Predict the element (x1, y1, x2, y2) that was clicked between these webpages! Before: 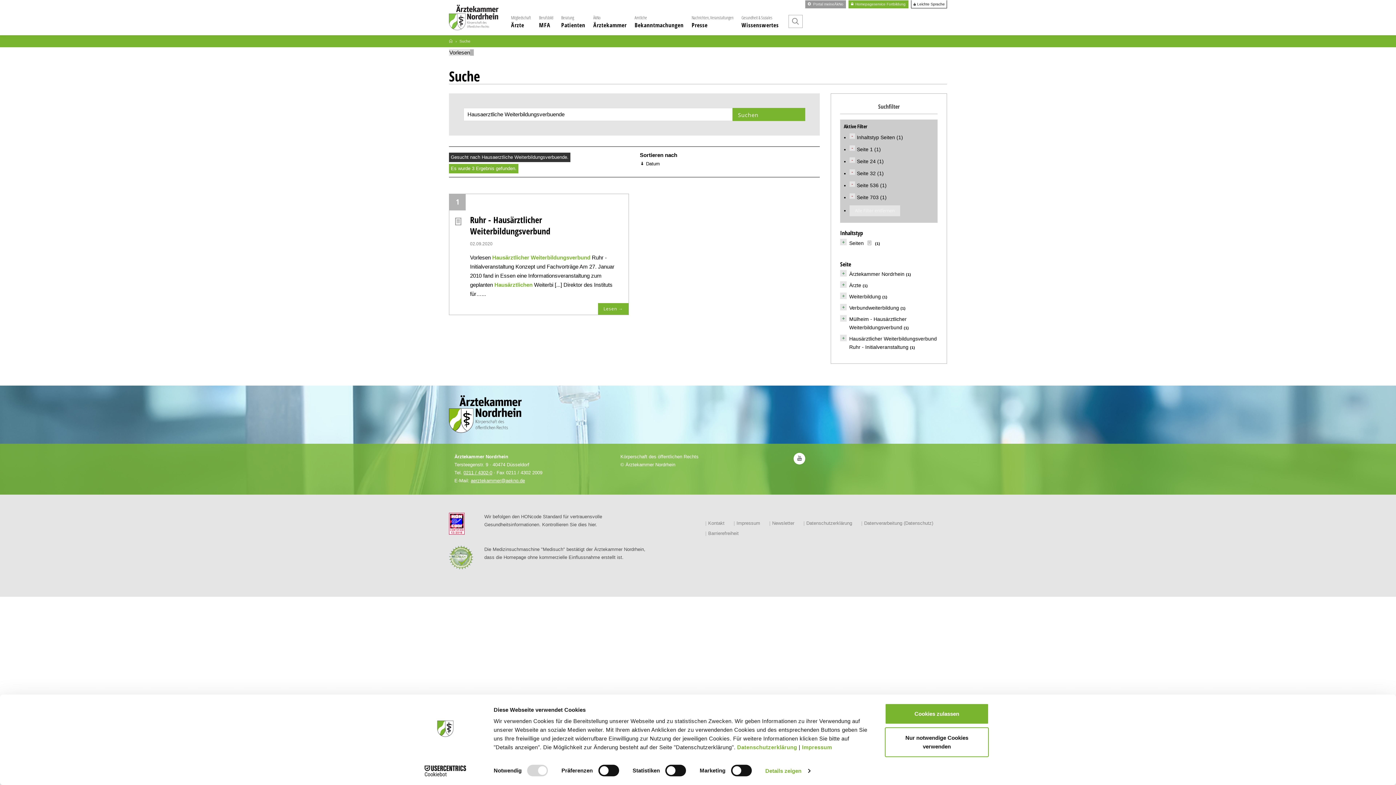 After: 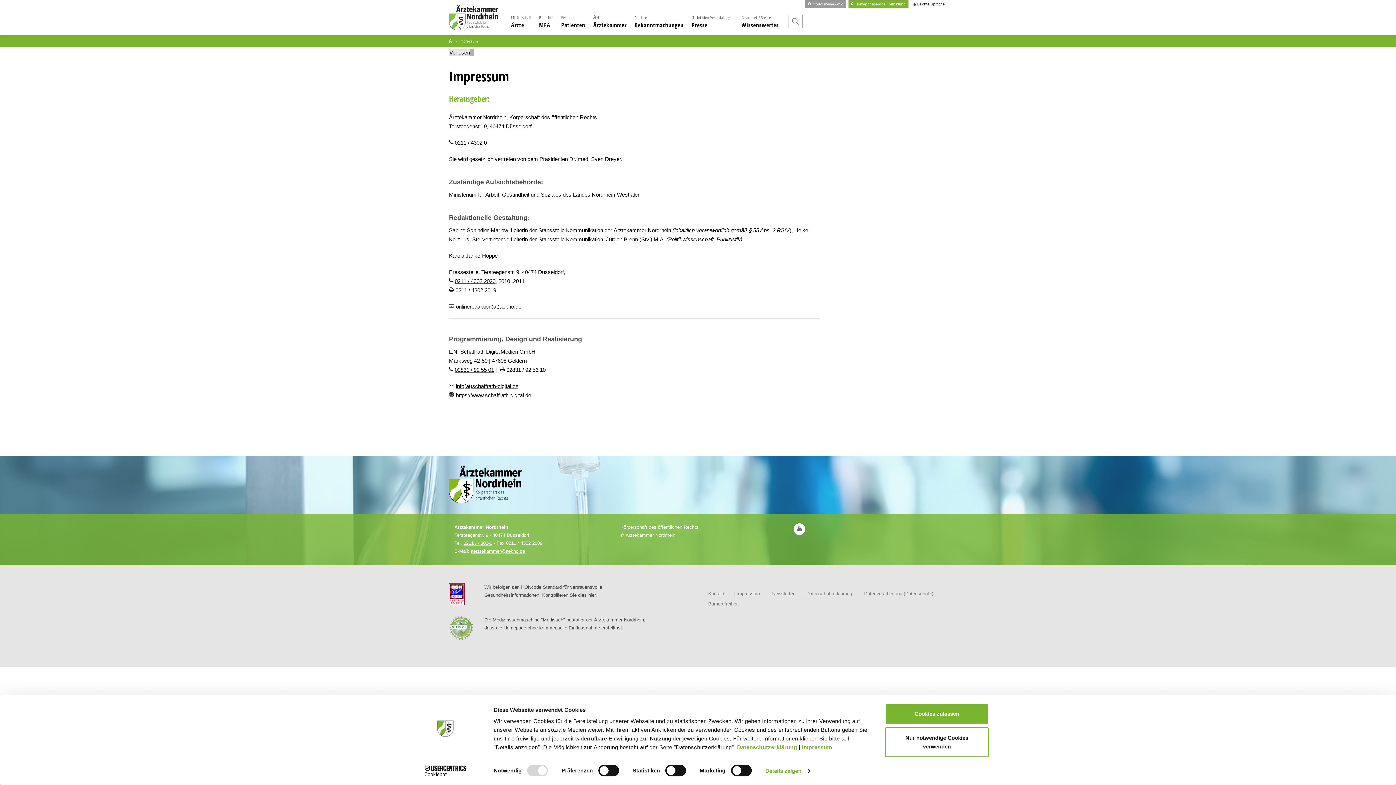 Action: label: Impressum bbox: (736, 520, 760, 526)